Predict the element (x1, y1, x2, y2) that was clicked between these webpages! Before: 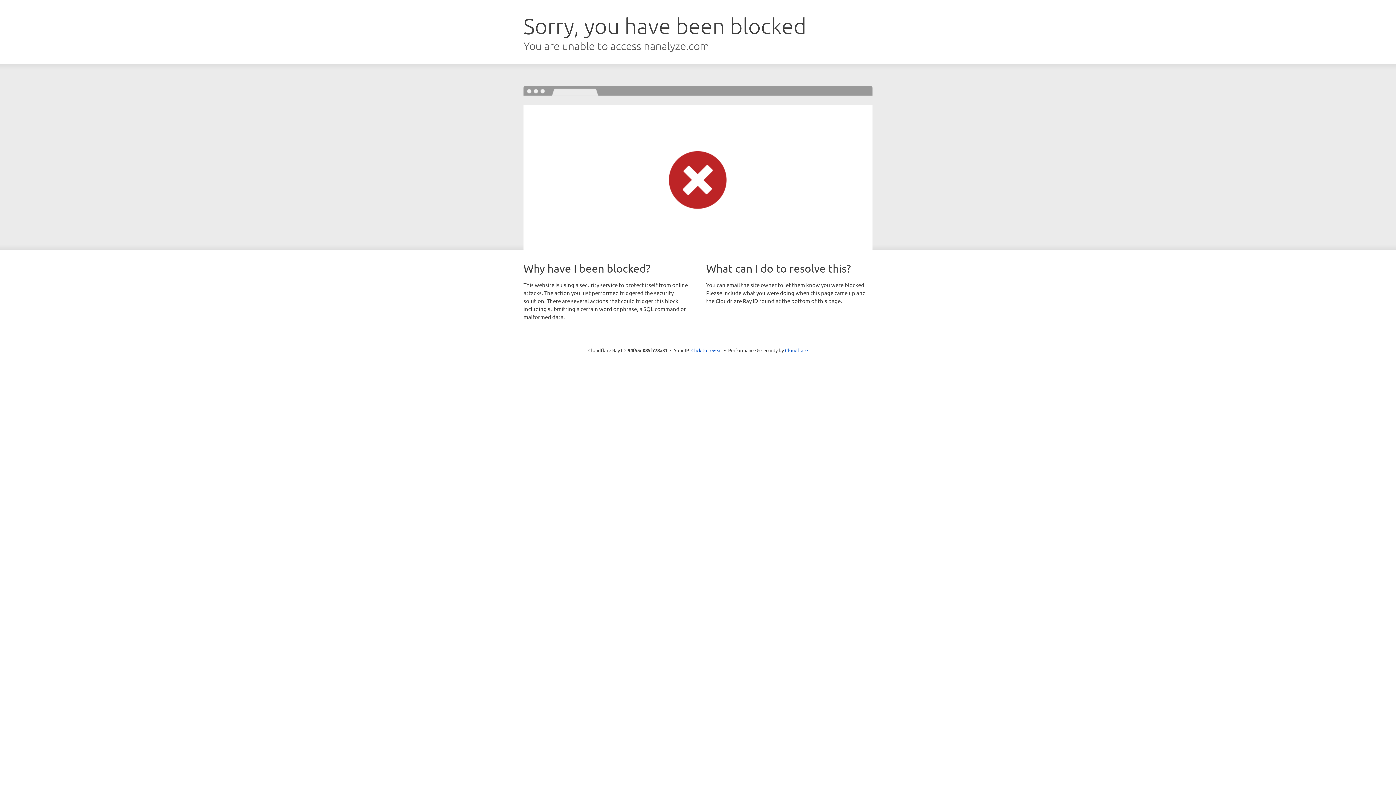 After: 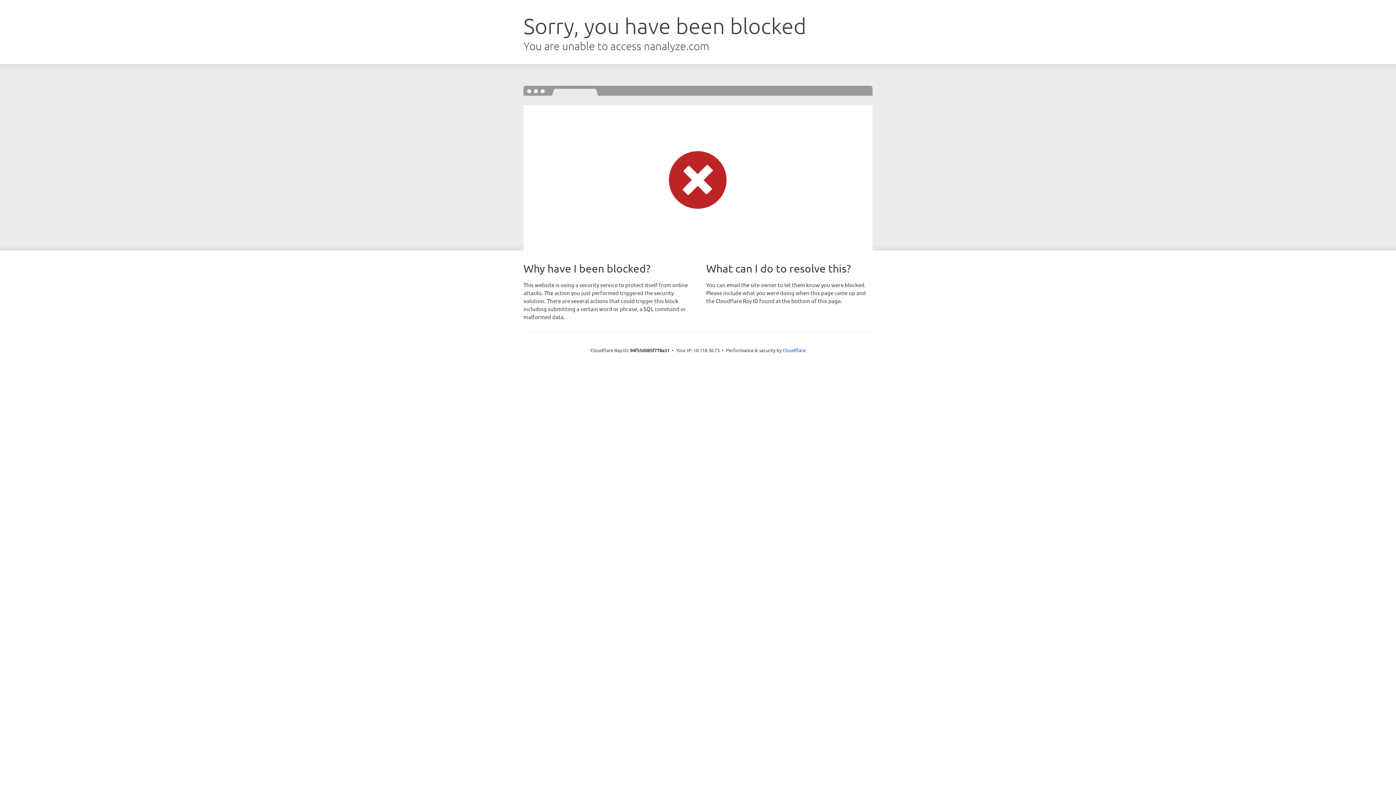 Action: label: Click to reveal bbox: (691, 346, 722, 353)